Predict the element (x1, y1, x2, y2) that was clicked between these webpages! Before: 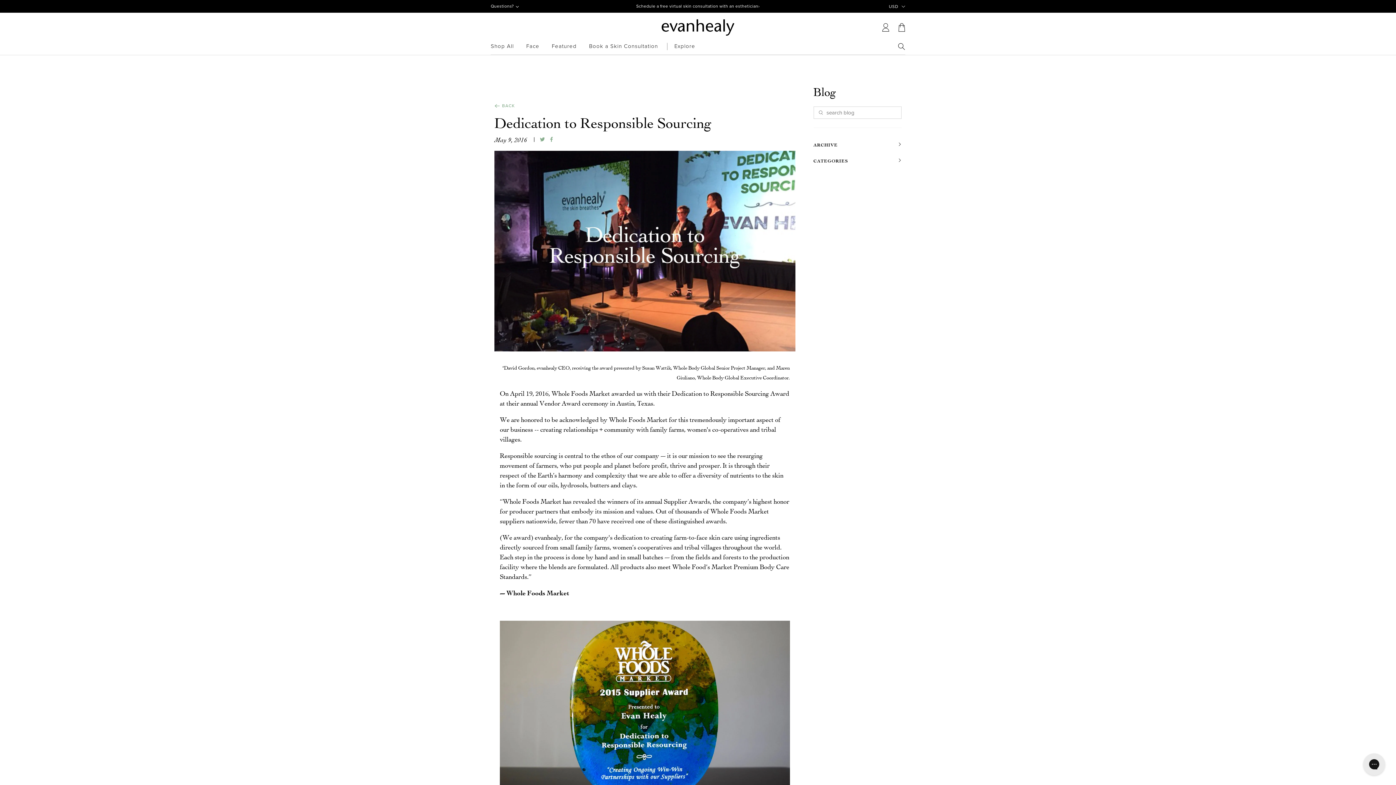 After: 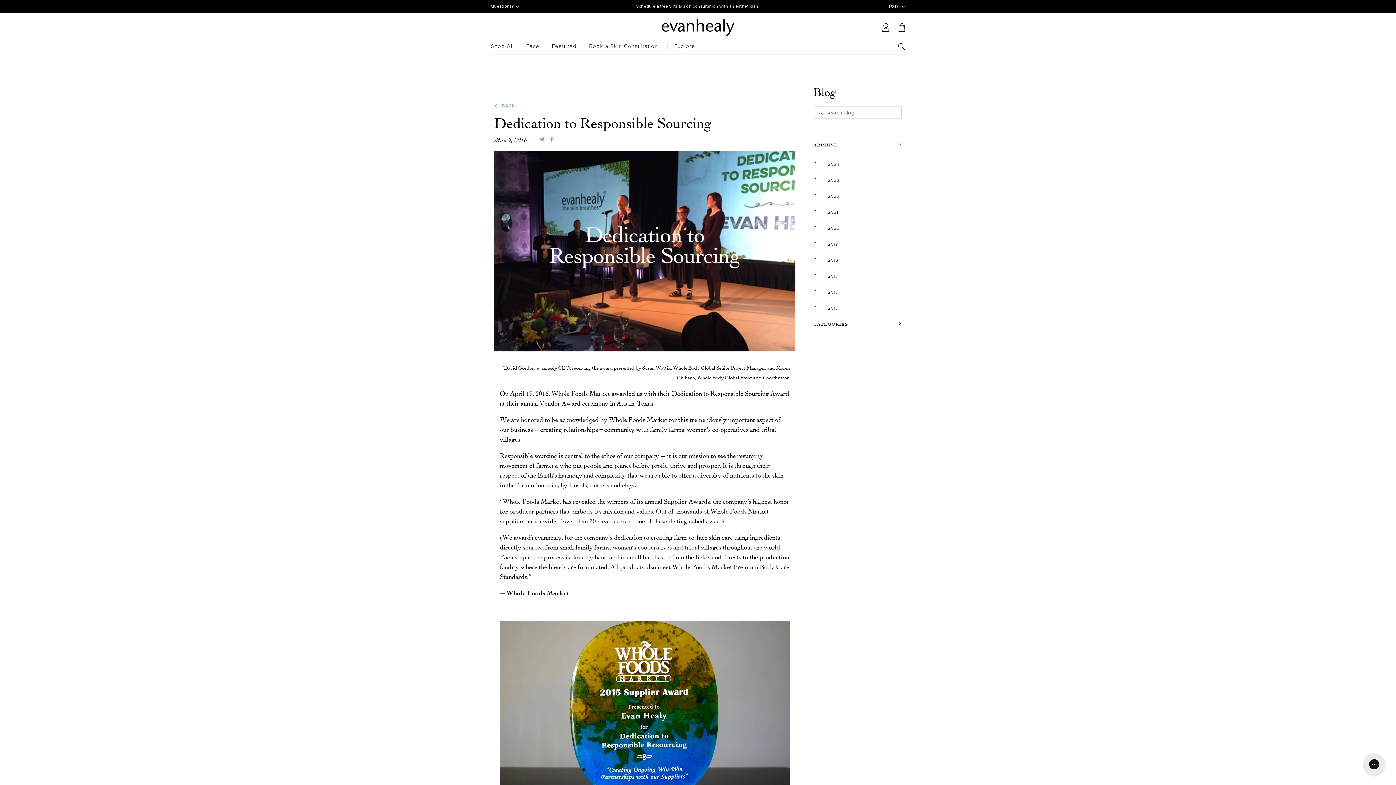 Action: bbox: (813, 142, 901, 147) label: Archive